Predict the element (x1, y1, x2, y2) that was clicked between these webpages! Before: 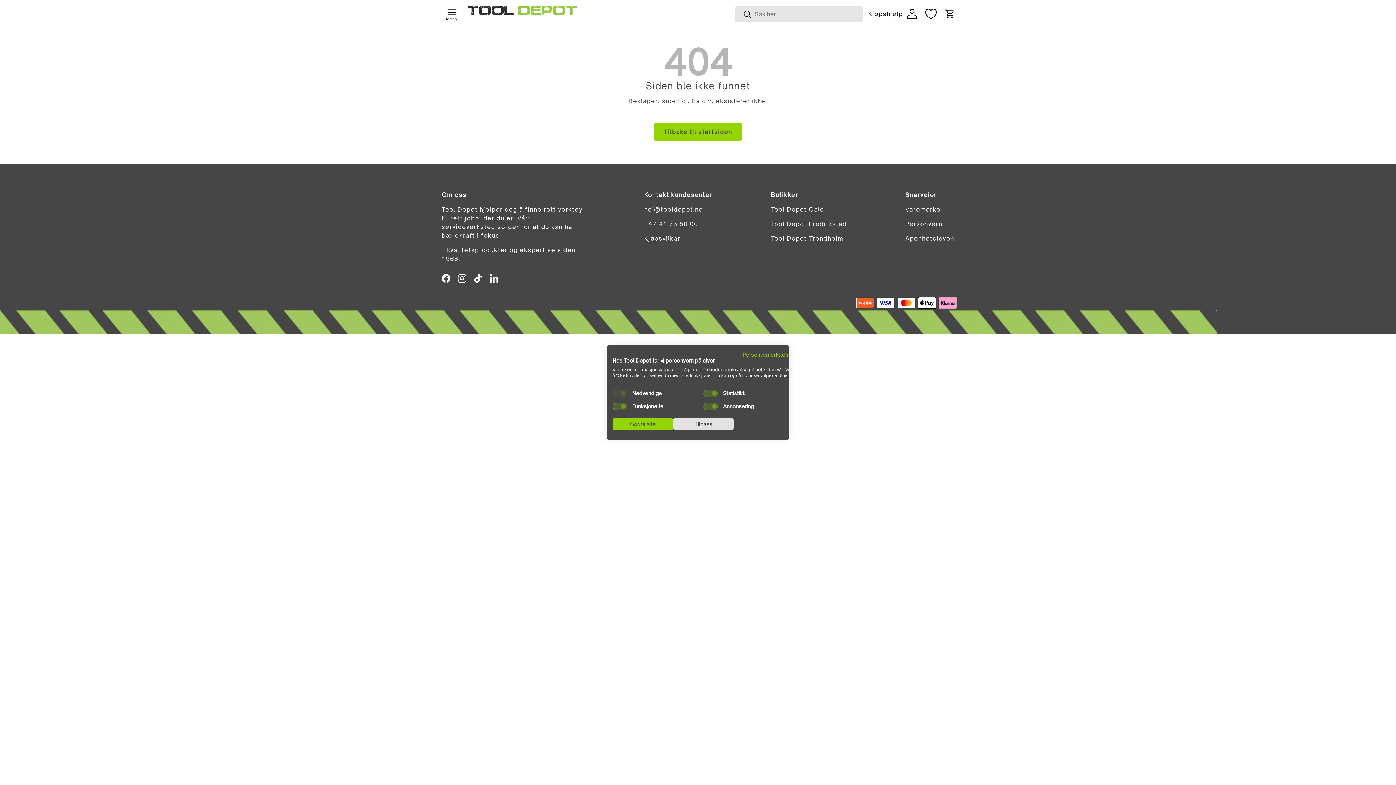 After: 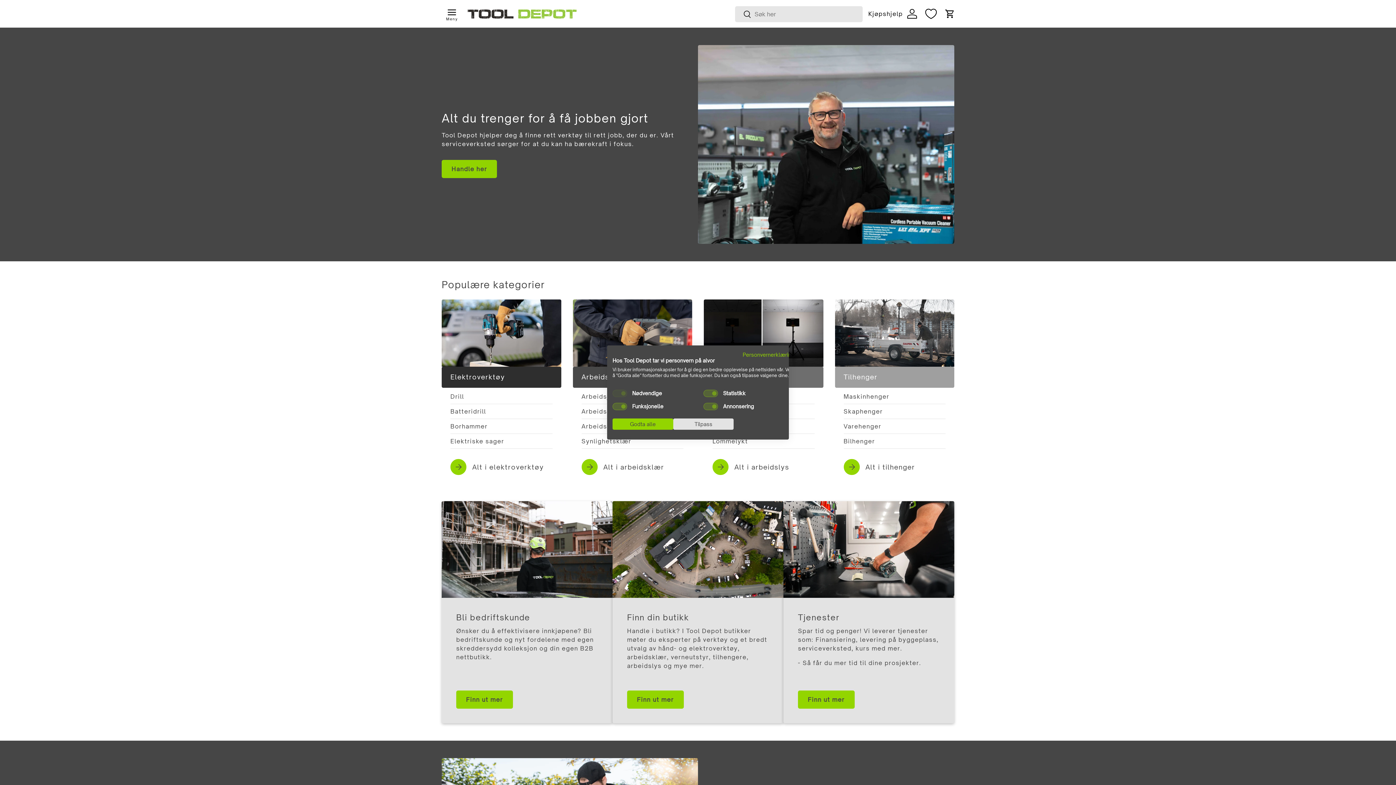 Action: bbox: (654, 122, 742, 141) label: Tilbake til startsiden